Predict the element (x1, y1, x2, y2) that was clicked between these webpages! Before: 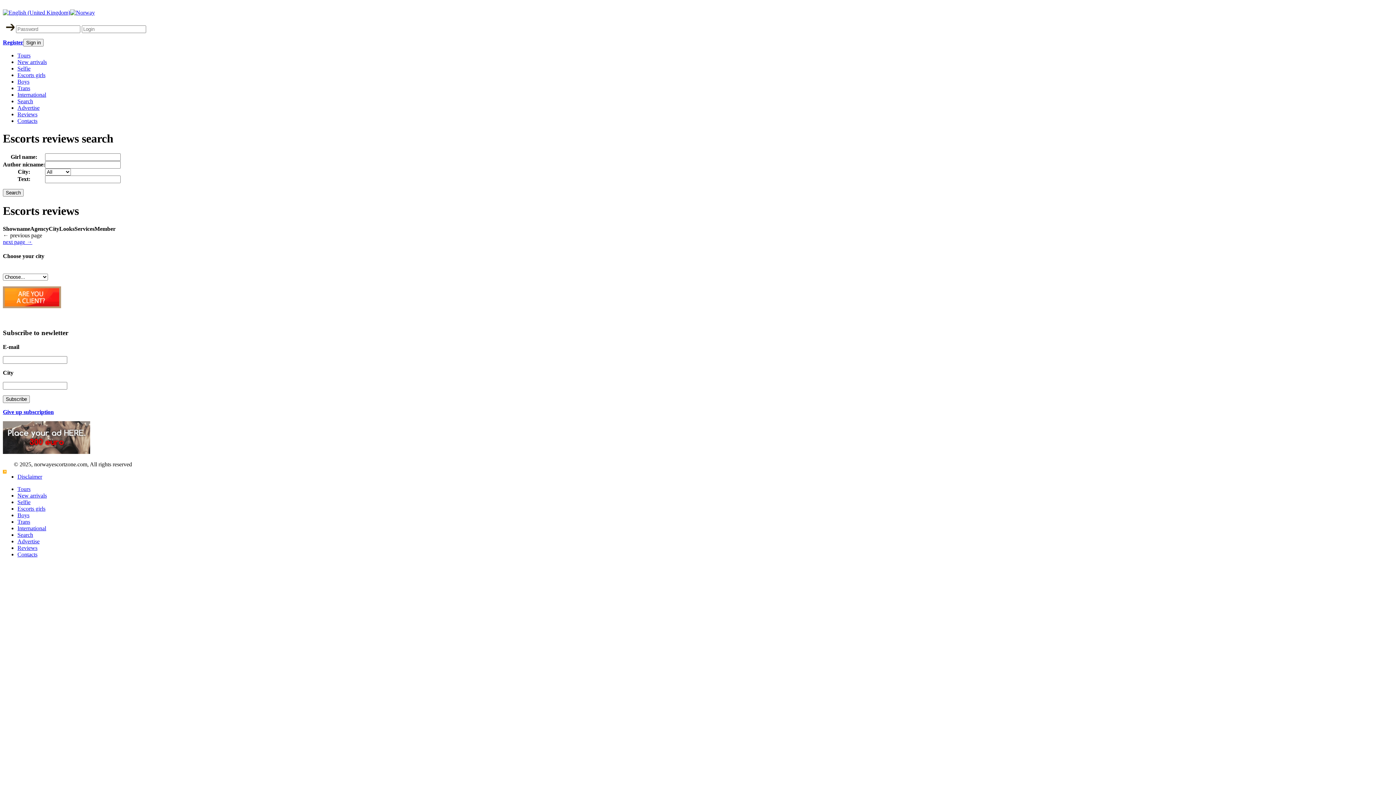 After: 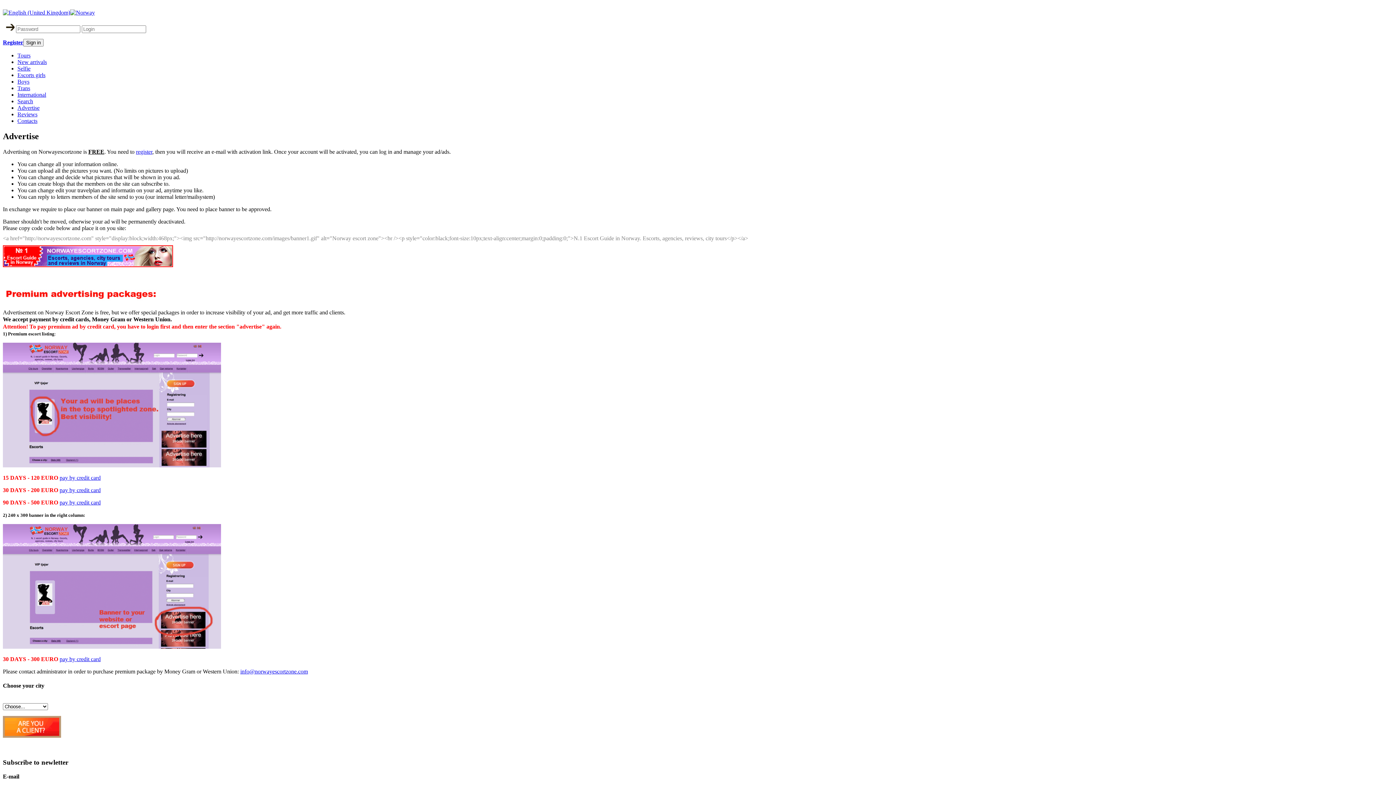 Action: bbox: (17, 104, 39, 110) label: Advertise